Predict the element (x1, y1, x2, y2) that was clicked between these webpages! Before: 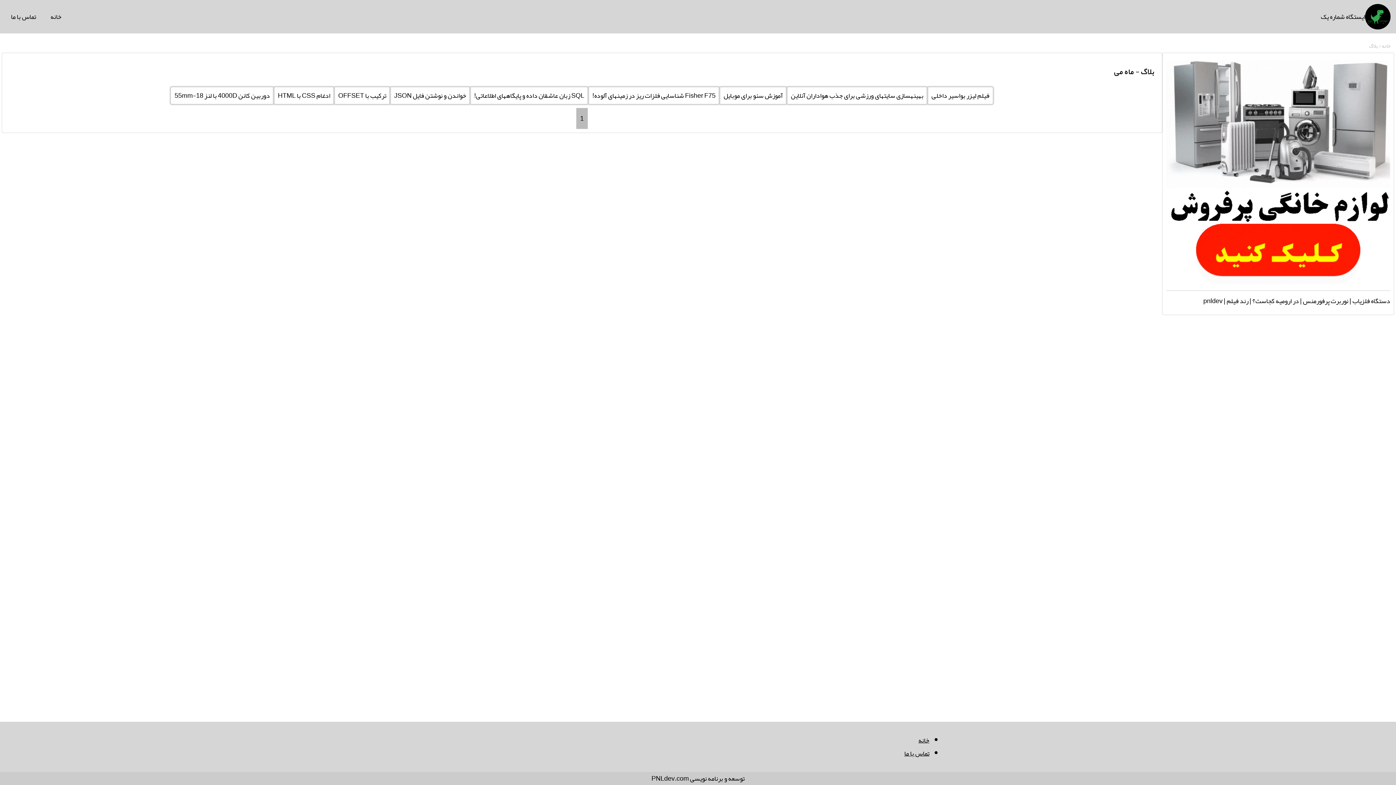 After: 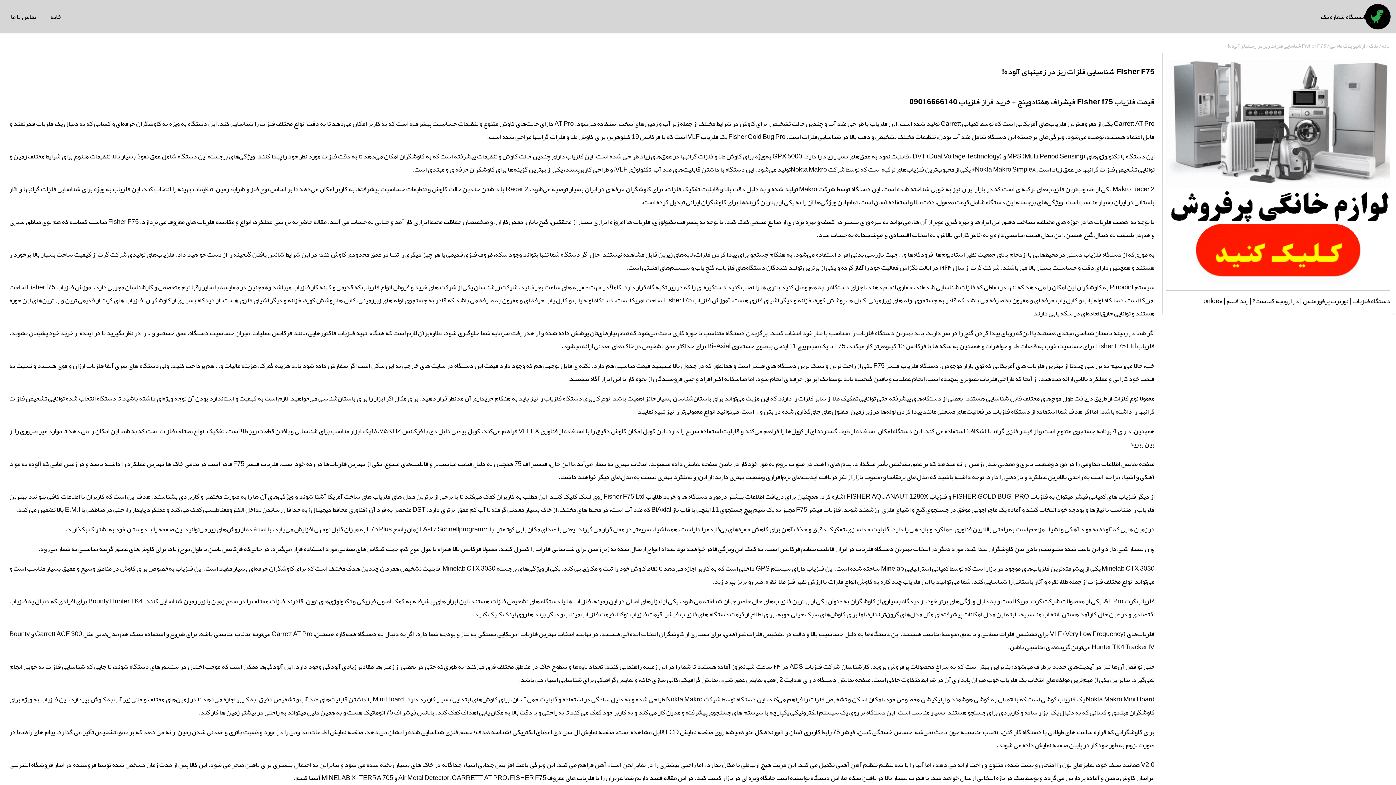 Action: label: Fisher F75 شناسایی فلزات ریز در زمینهای آلوده! bbox: (588, 86, 719, 104)